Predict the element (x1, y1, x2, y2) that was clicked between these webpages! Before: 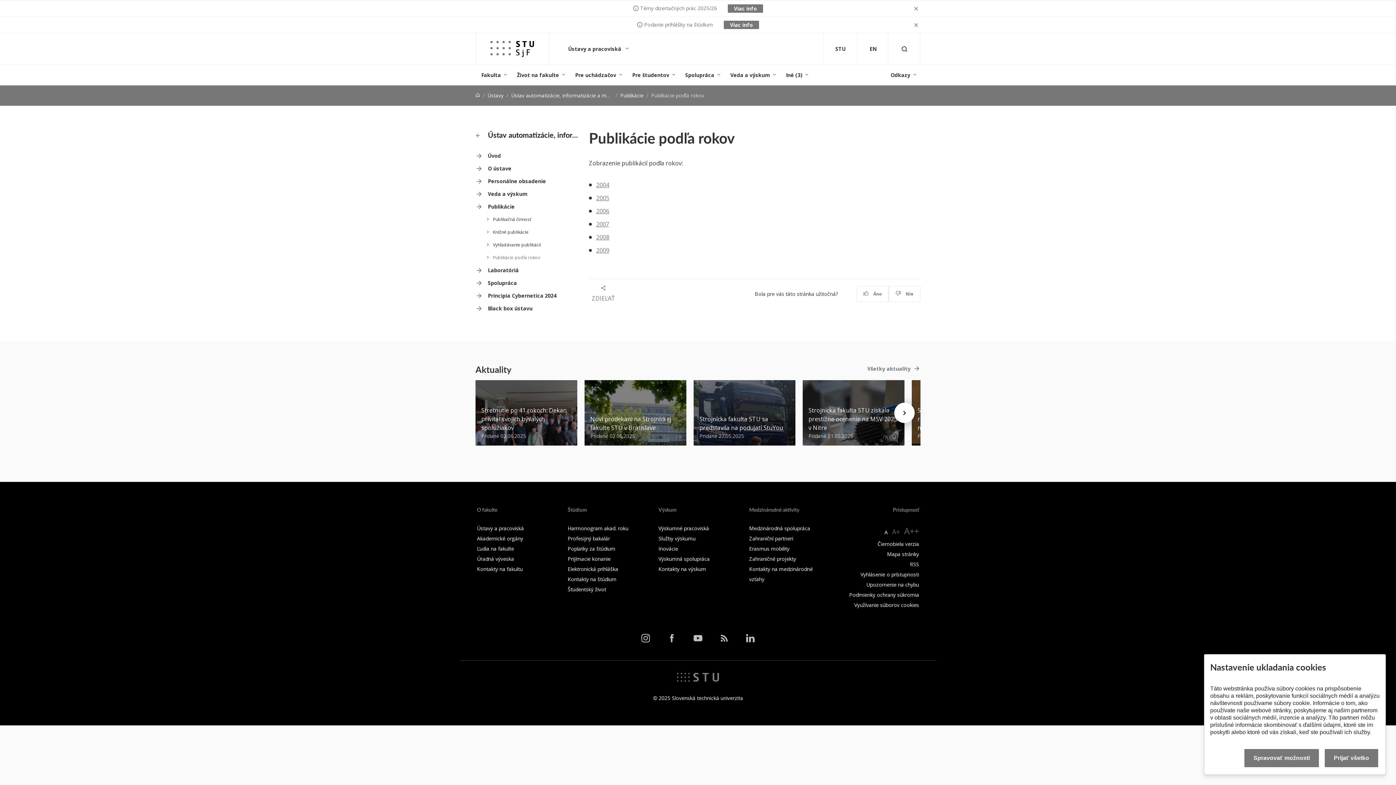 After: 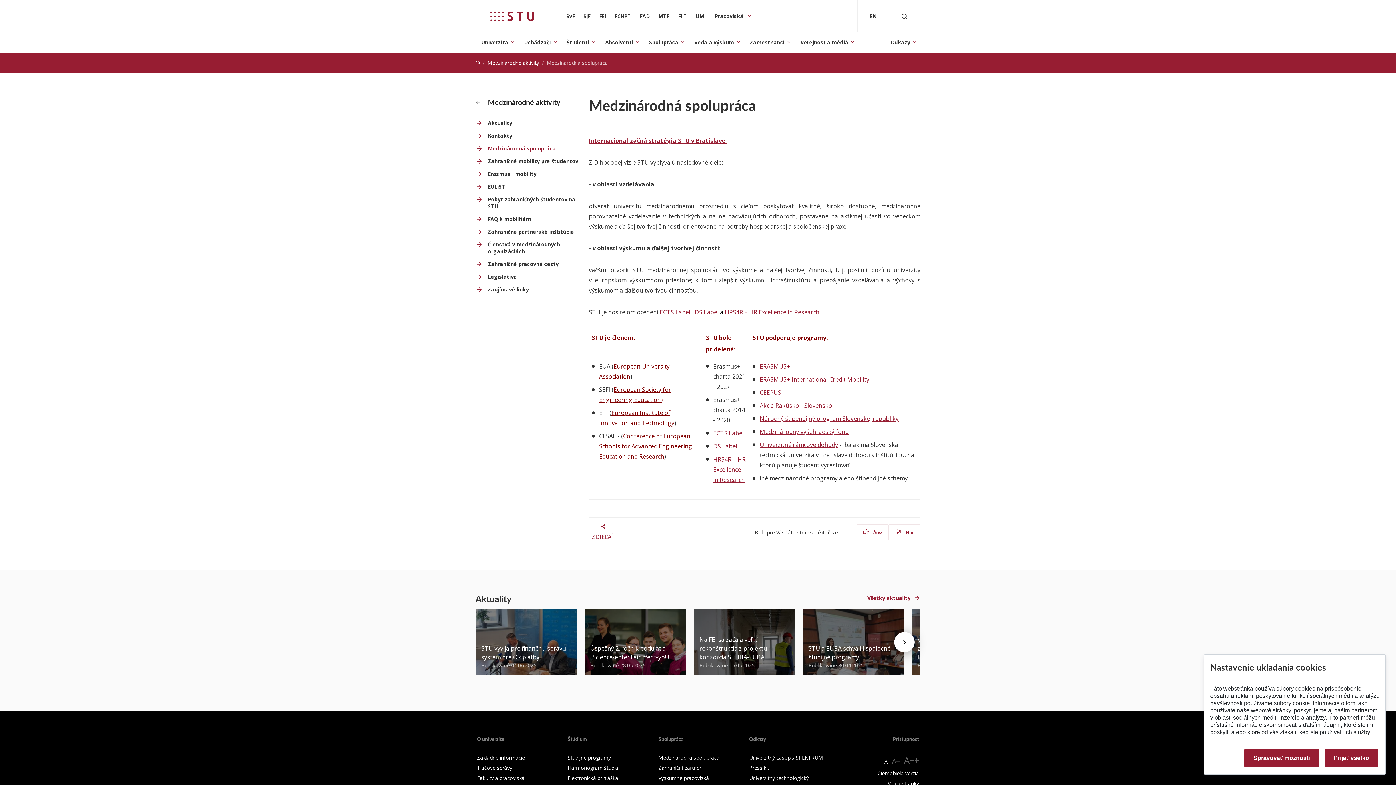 Action: bbox: (749, 525, 810, 532) label: Medzinárodná spolupráca